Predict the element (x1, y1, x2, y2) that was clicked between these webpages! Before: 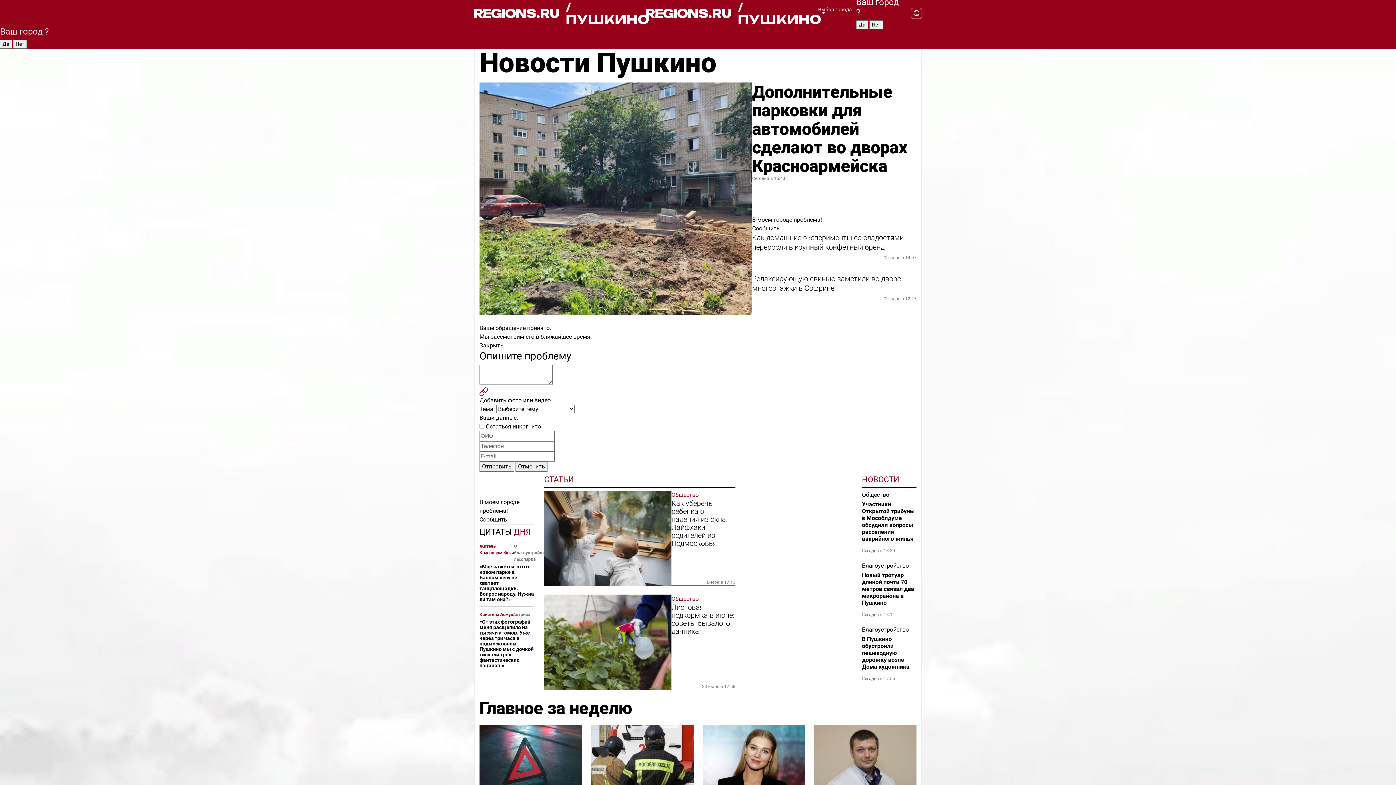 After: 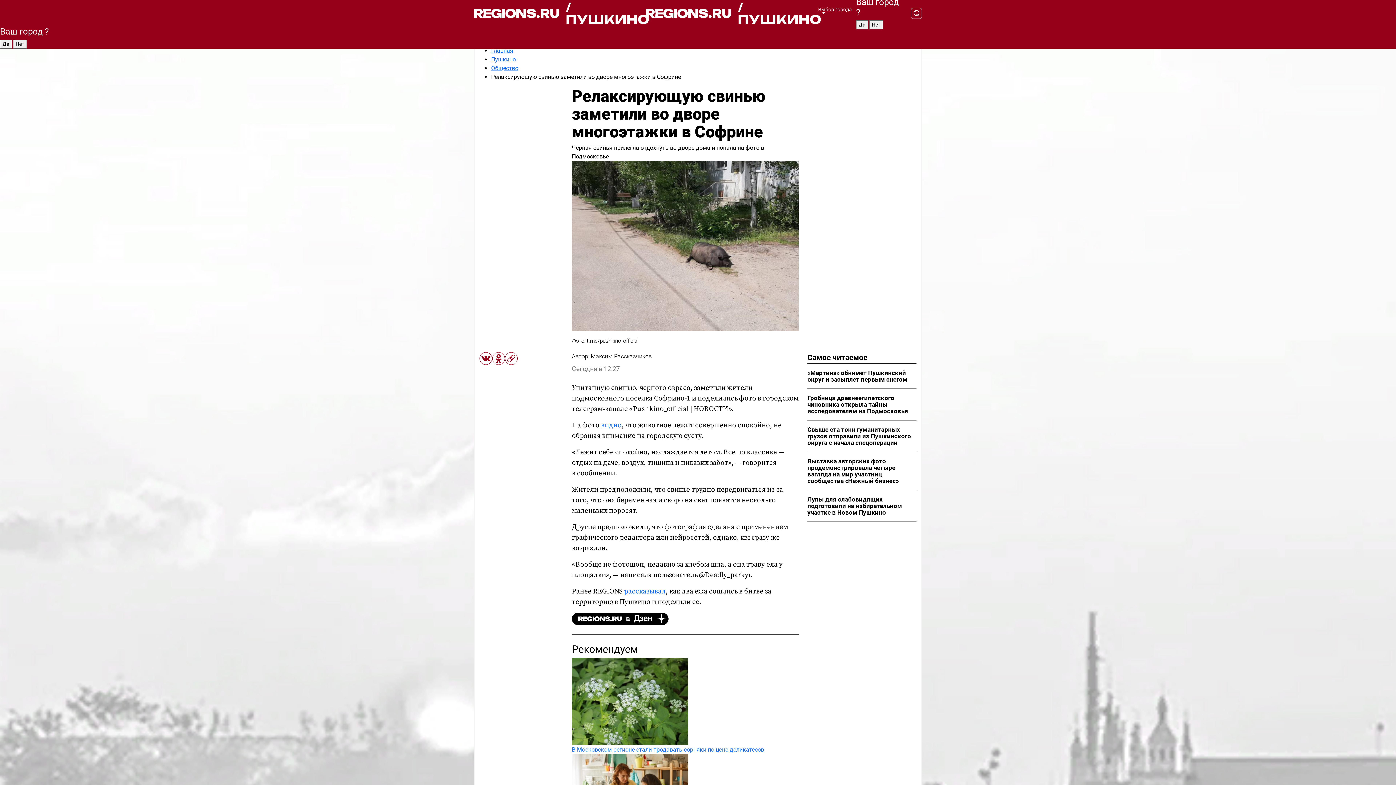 Action: label: Релаксирующую свинью заметили во дворе многоэтажки в Софрине bbox: (752, 274, 916, 293)